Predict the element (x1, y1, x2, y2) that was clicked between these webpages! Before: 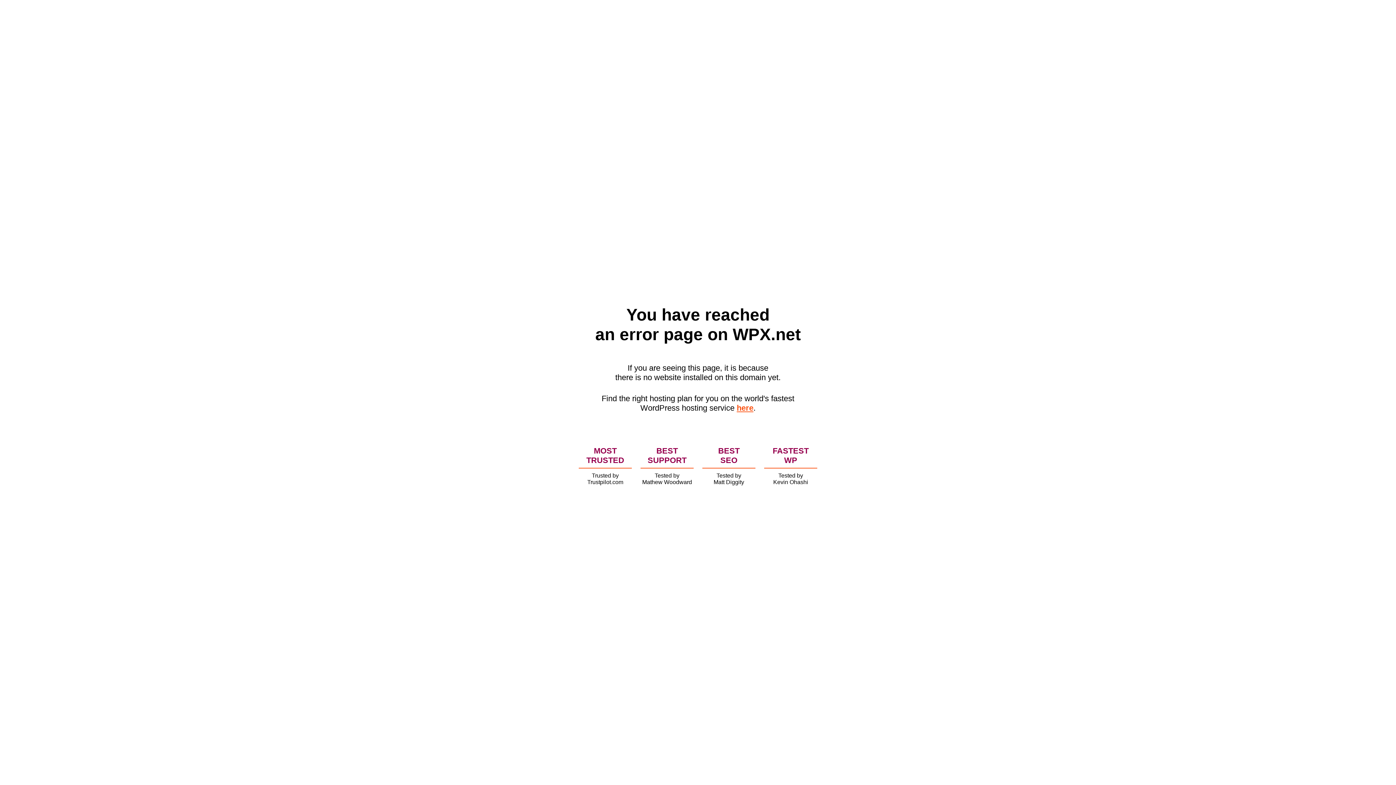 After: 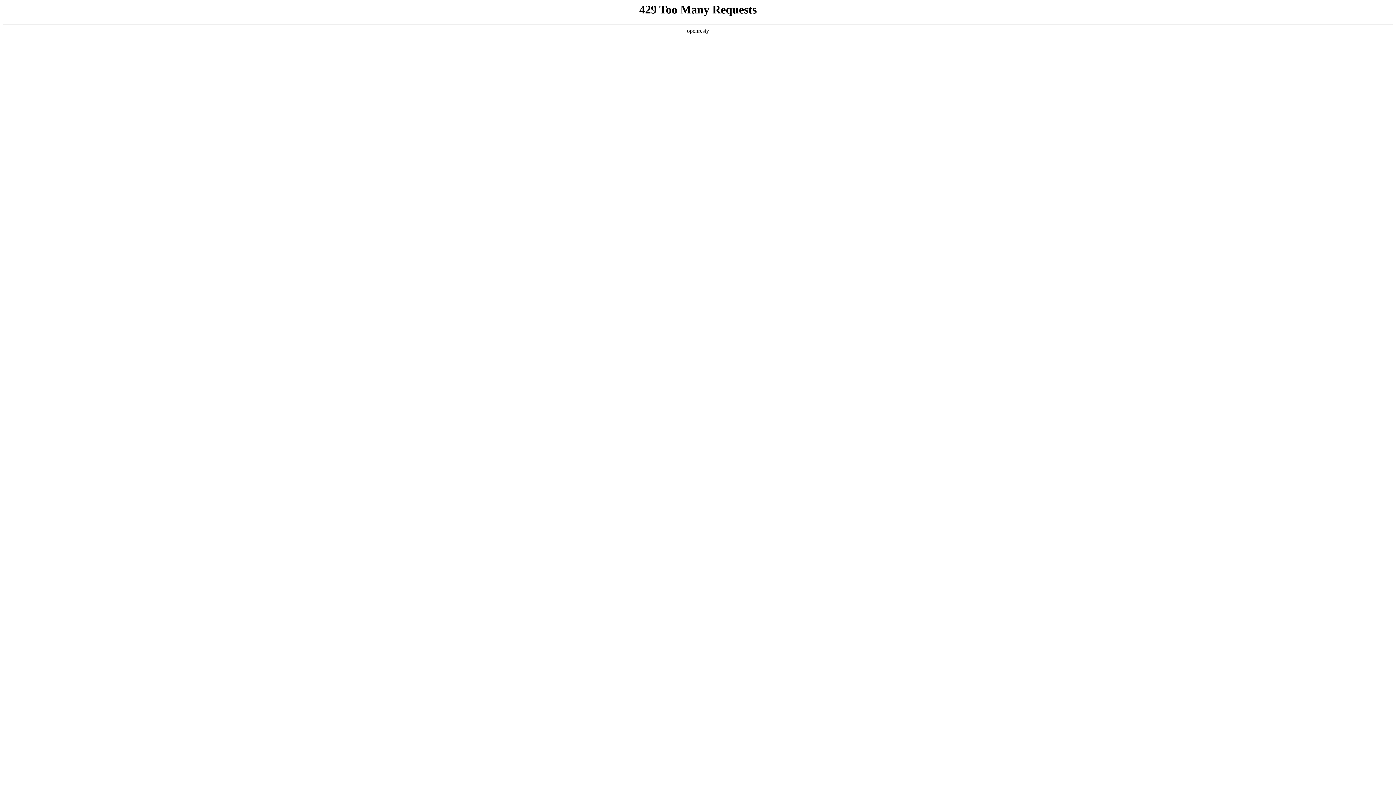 Action: label: here bbox: (736, 403, 753, 412)